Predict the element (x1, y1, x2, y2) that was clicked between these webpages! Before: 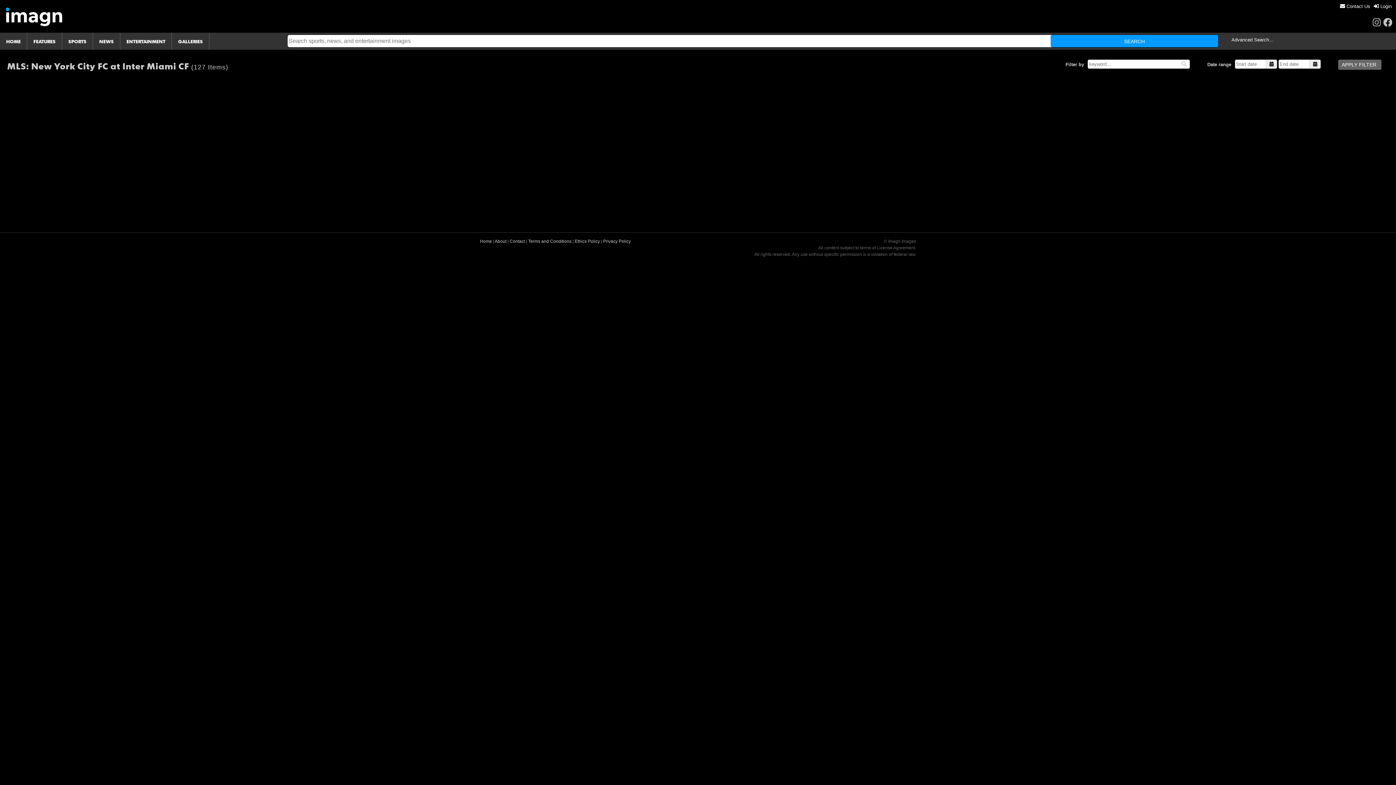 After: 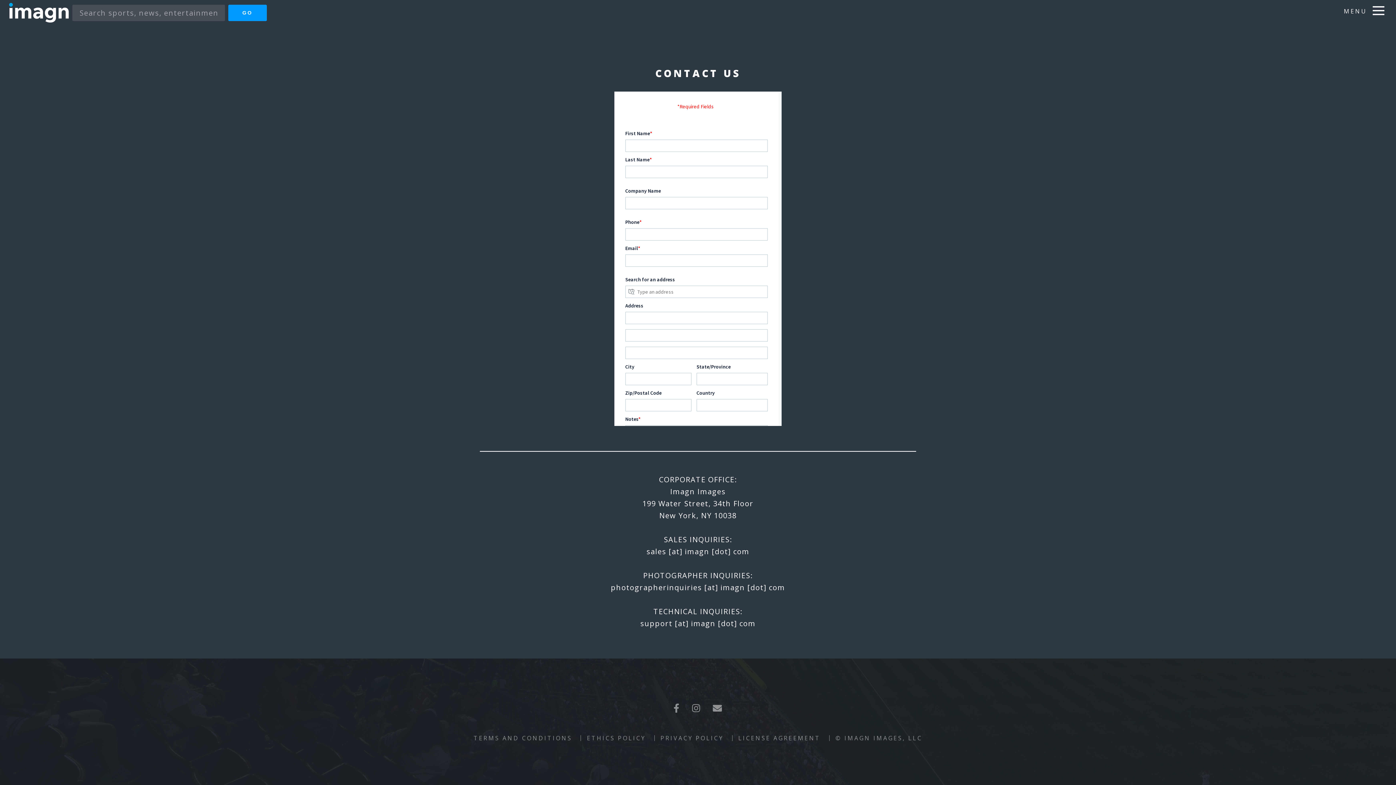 Action: label:  Contact Us bbox: (1340, 3, 1370, 9)